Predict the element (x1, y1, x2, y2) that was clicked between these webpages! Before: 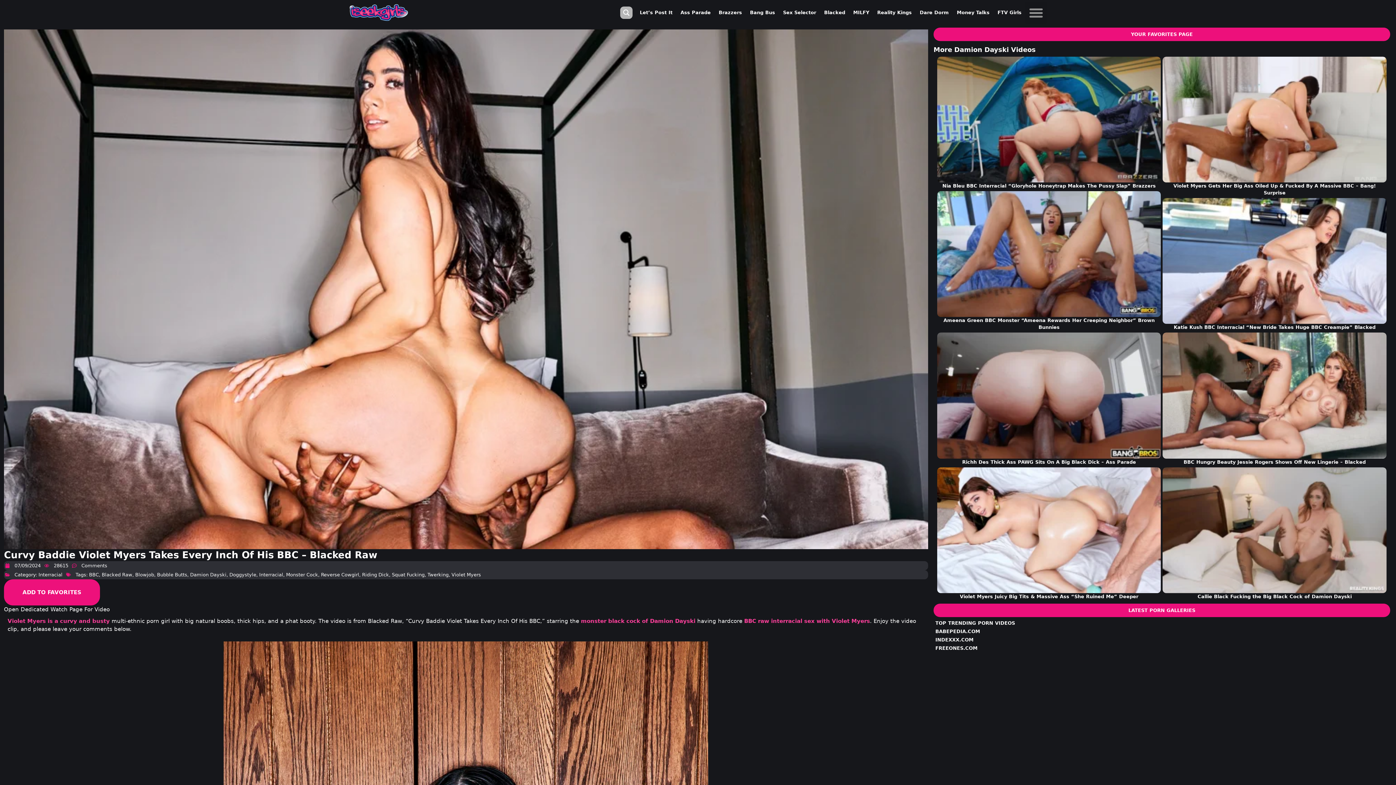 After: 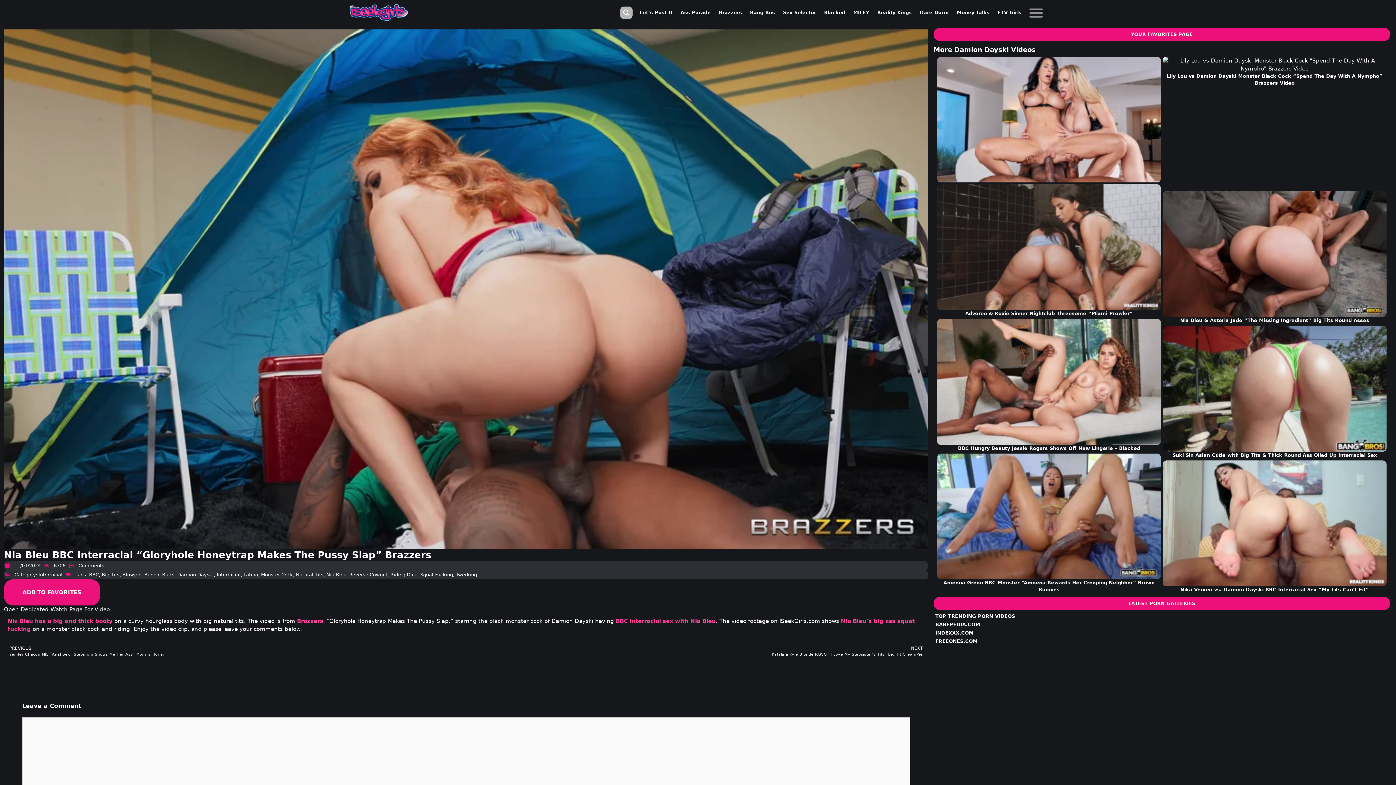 Action: bbox: (937, 56, 1161, 182)